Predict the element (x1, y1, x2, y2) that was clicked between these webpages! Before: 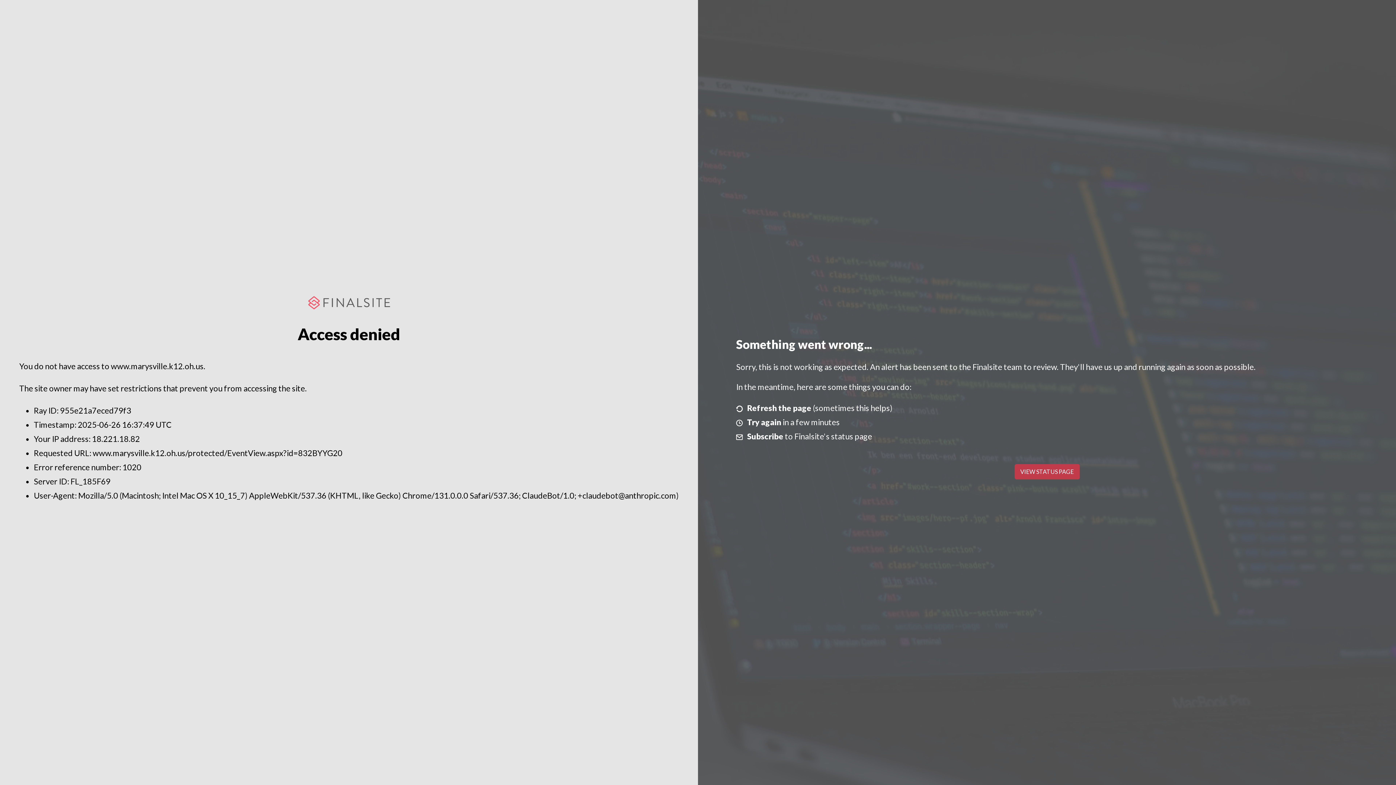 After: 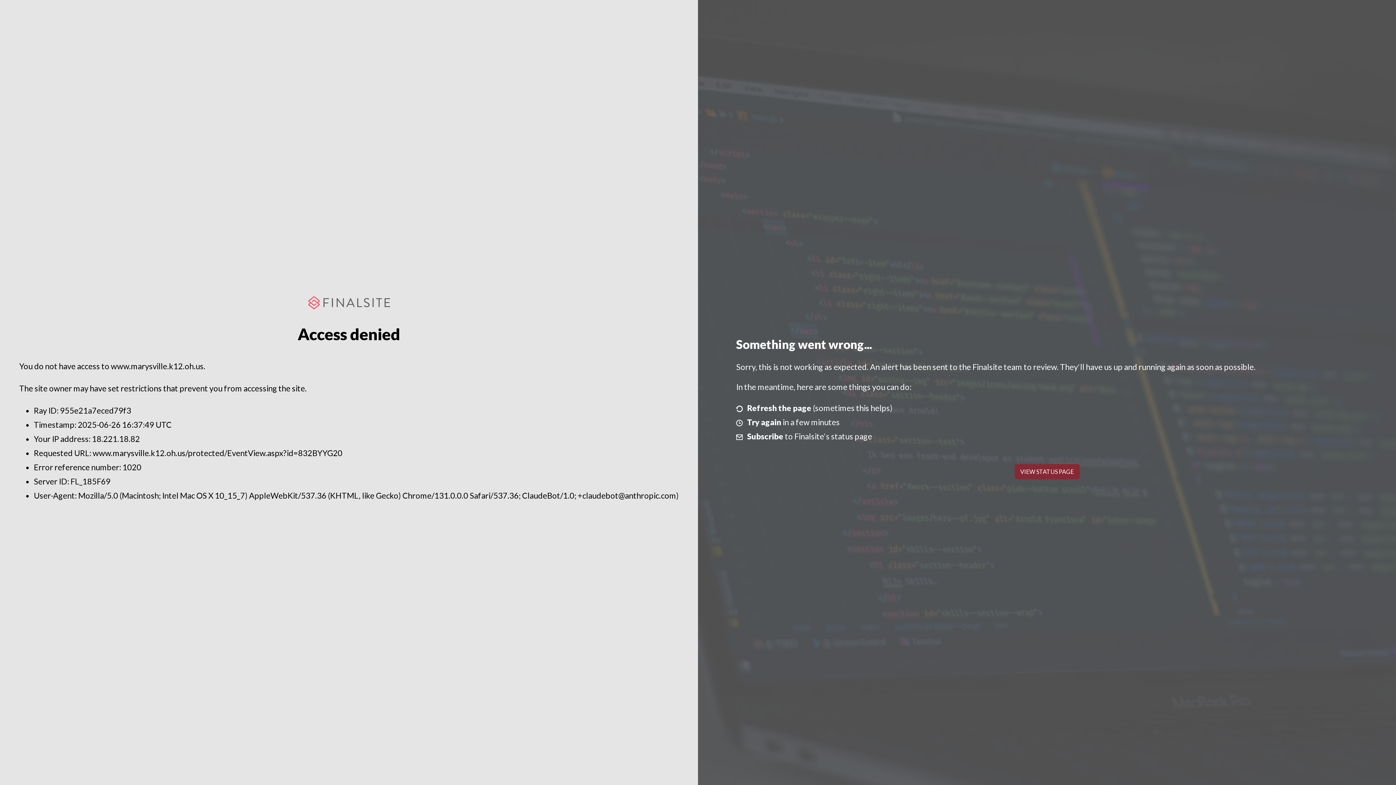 Action: bbox: (1014, 464, 1079, 479) label: VIEW STATUS PAGE